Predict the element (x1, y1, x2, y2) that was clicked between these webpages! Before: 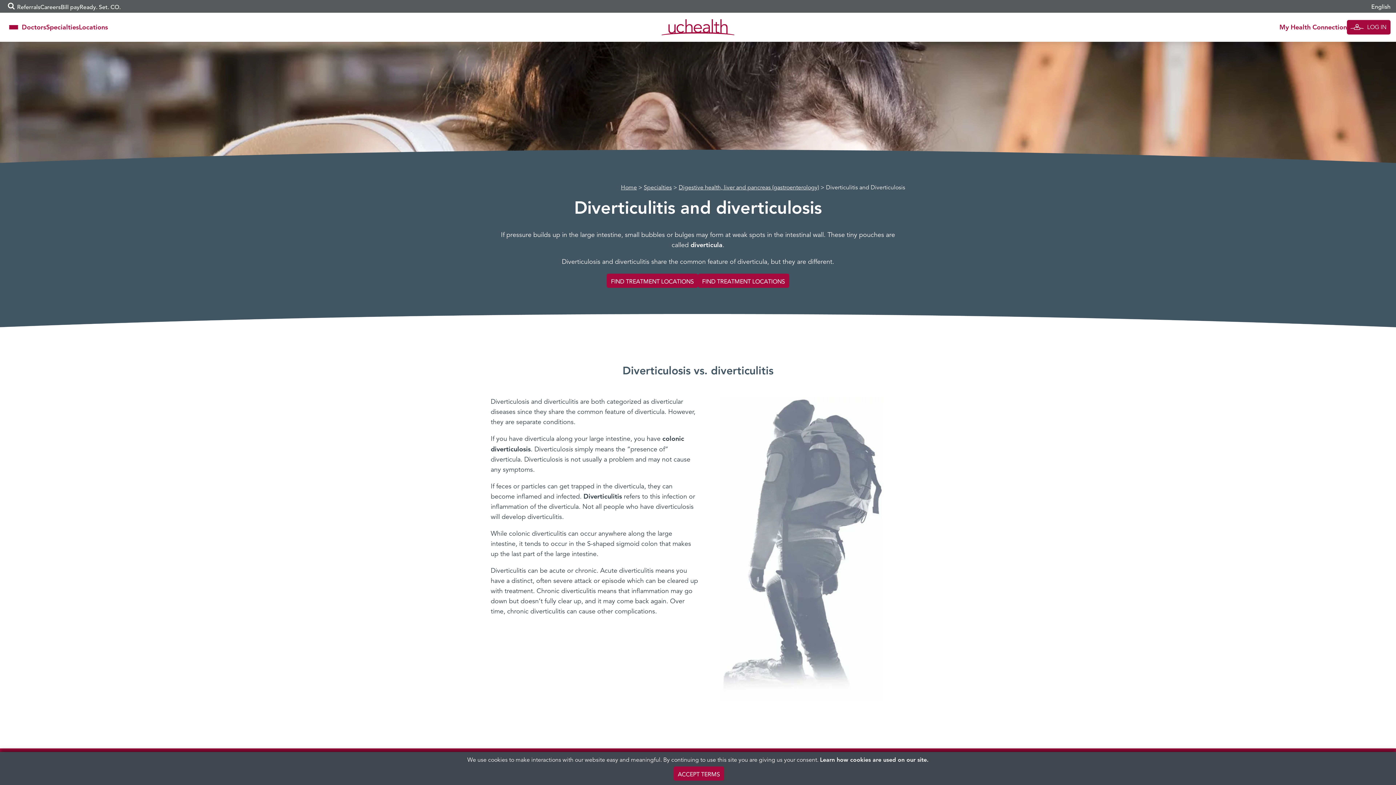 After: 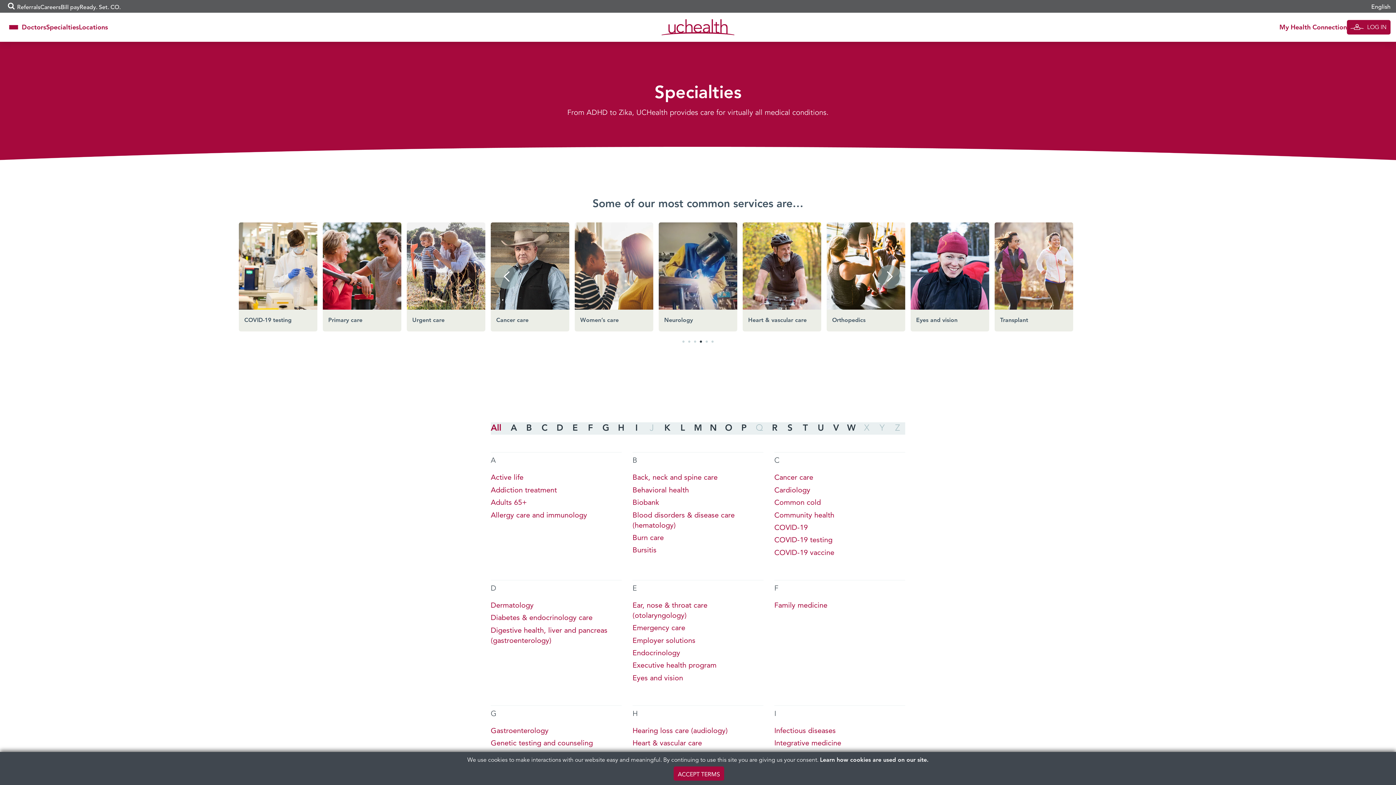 Action: bbox: (46, 19, 78, 35) label: Specialties